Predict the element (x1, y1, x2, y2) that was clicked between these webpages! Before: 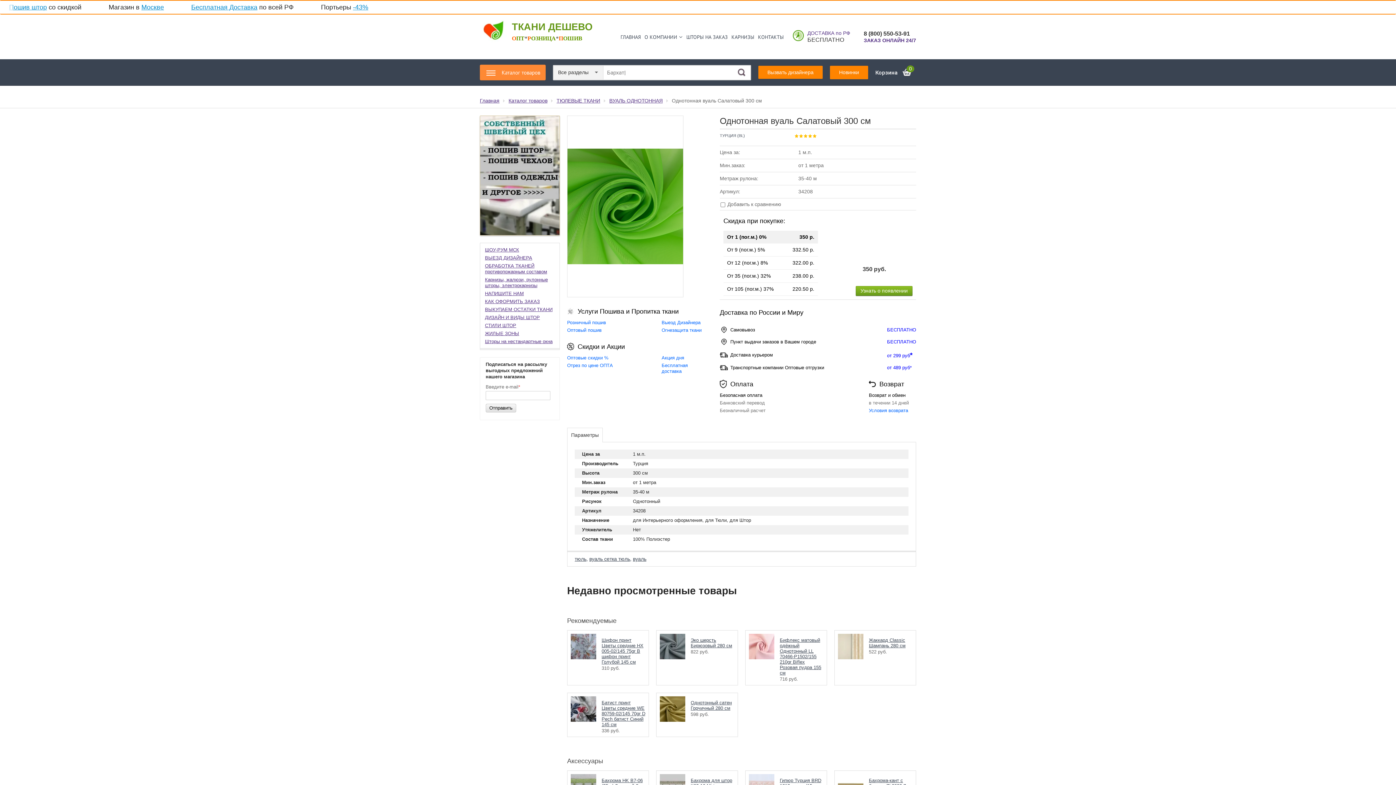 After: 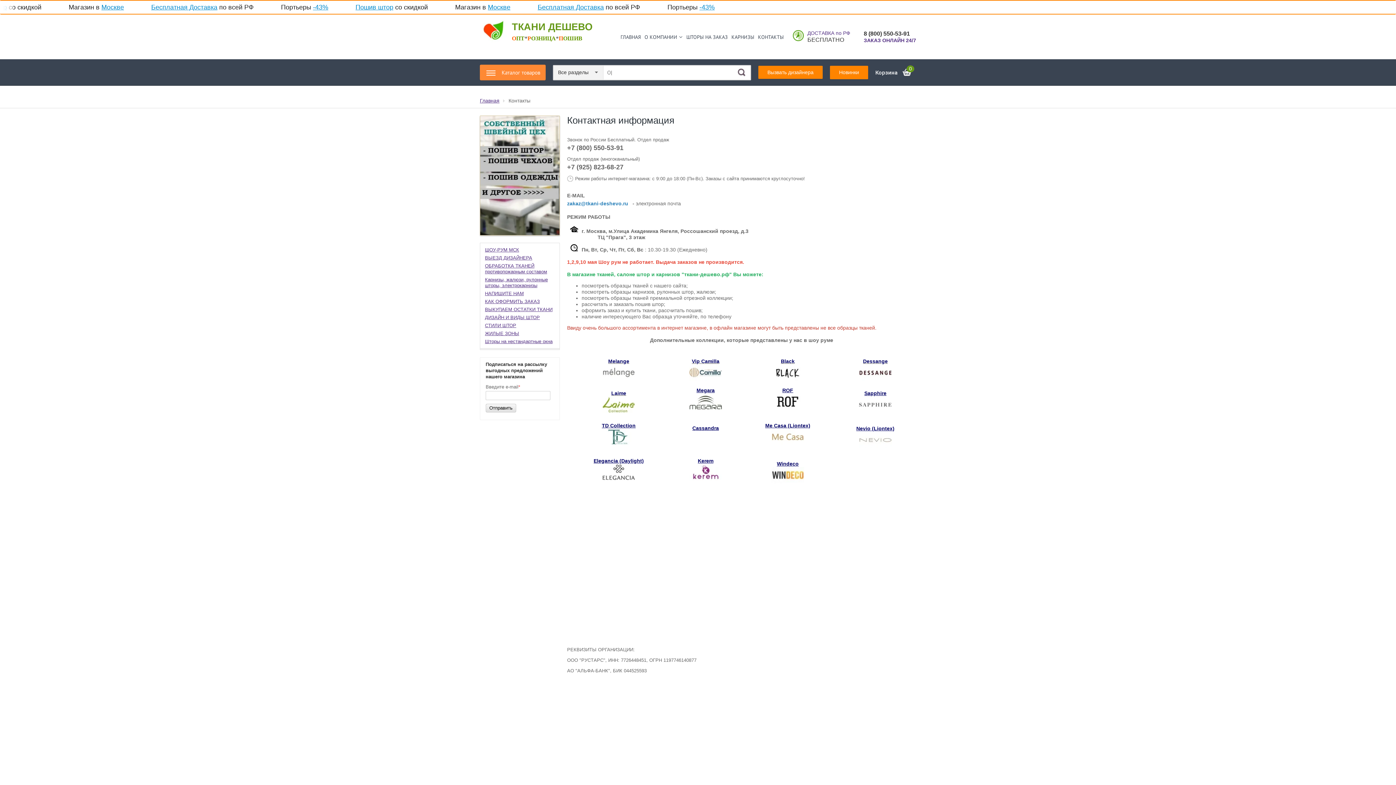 Action: label: КОНТАКТЫ bbox: (756, 34, 785, 39)